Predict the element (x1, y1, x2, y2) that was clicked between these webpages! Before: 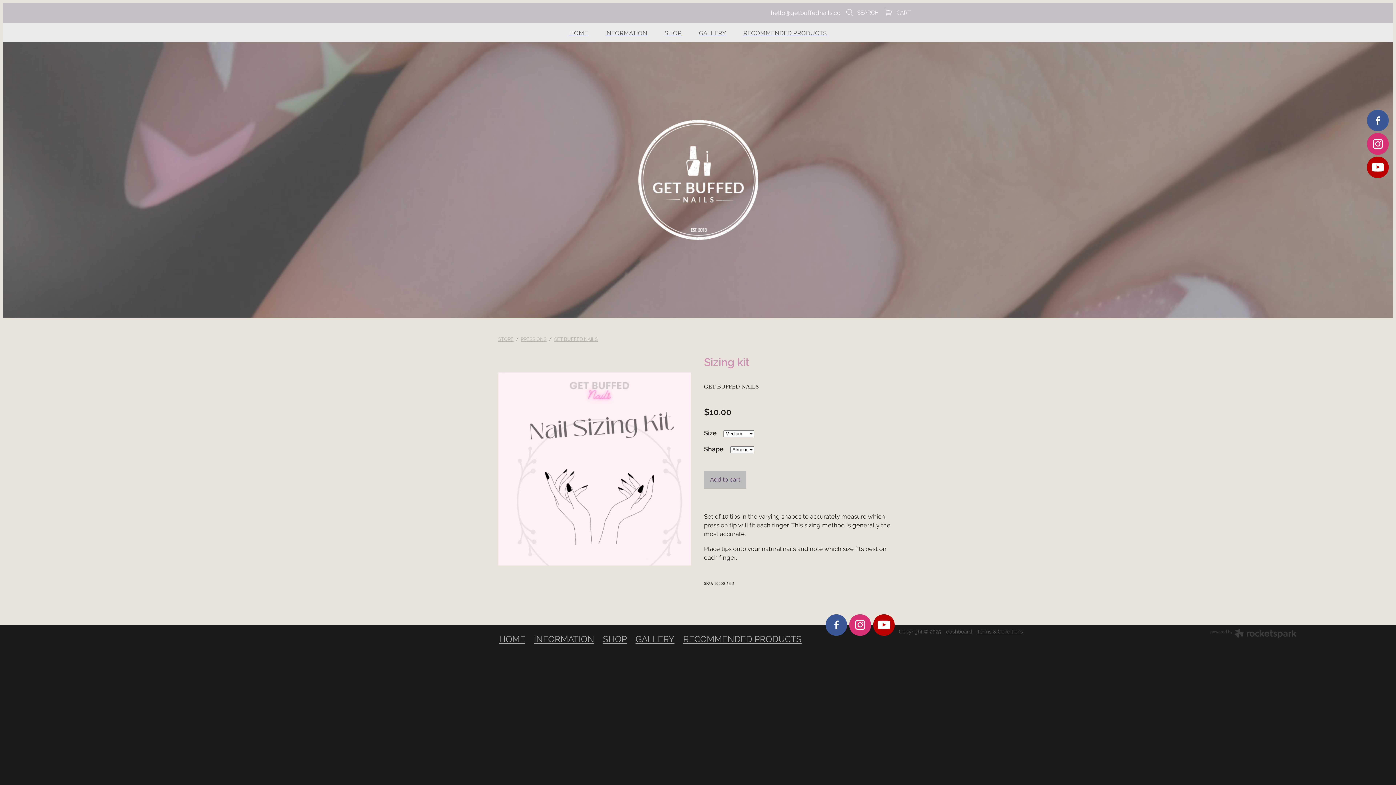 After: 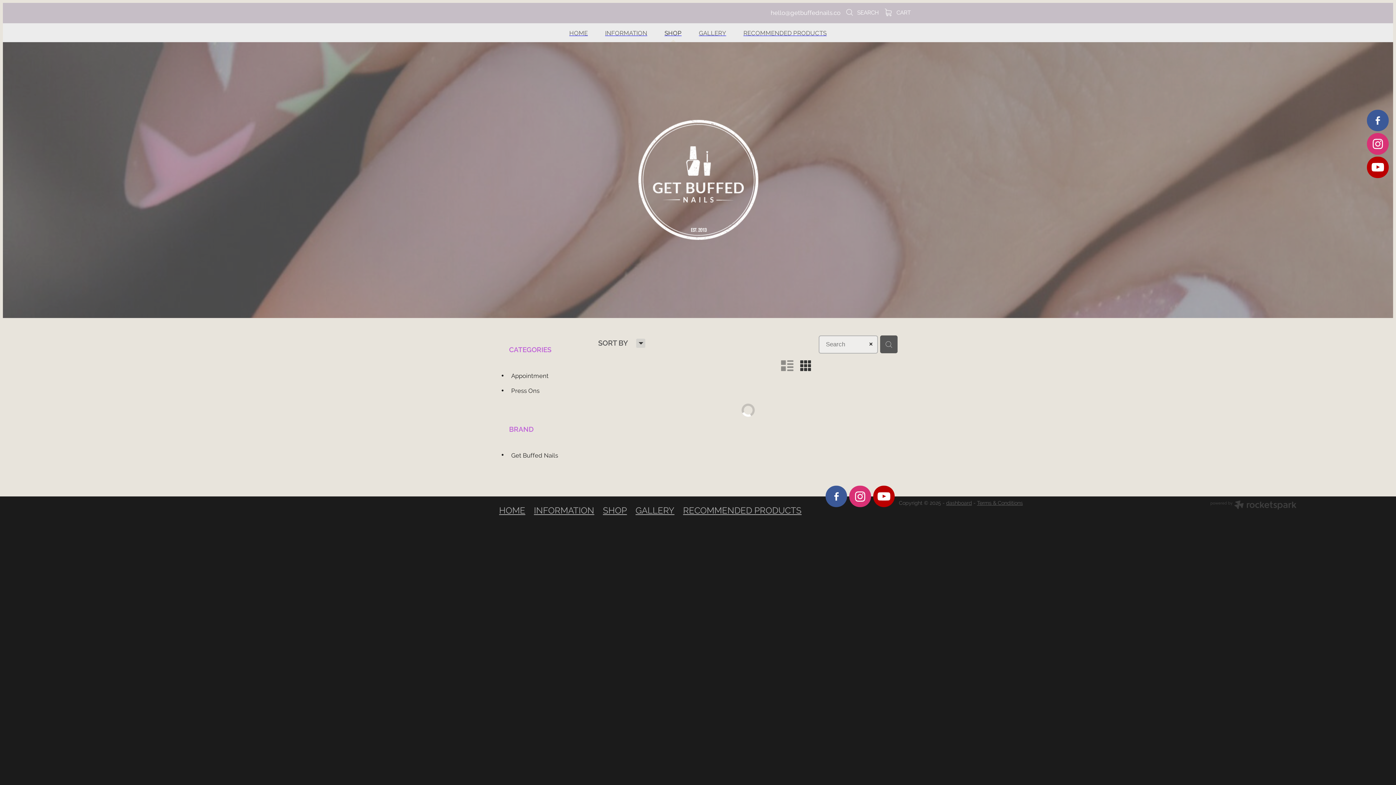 Action: label:  CART bbox: (884, 9, 910, 15)